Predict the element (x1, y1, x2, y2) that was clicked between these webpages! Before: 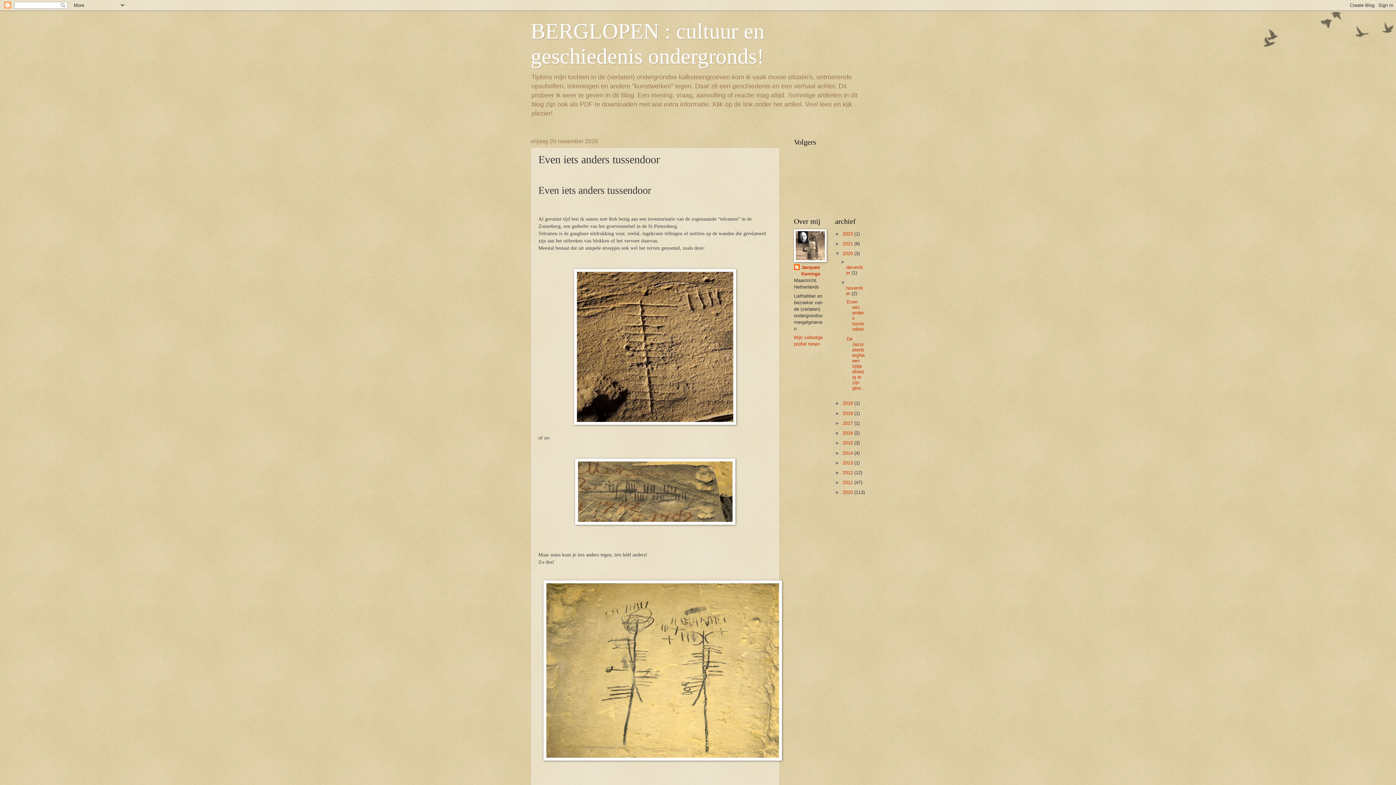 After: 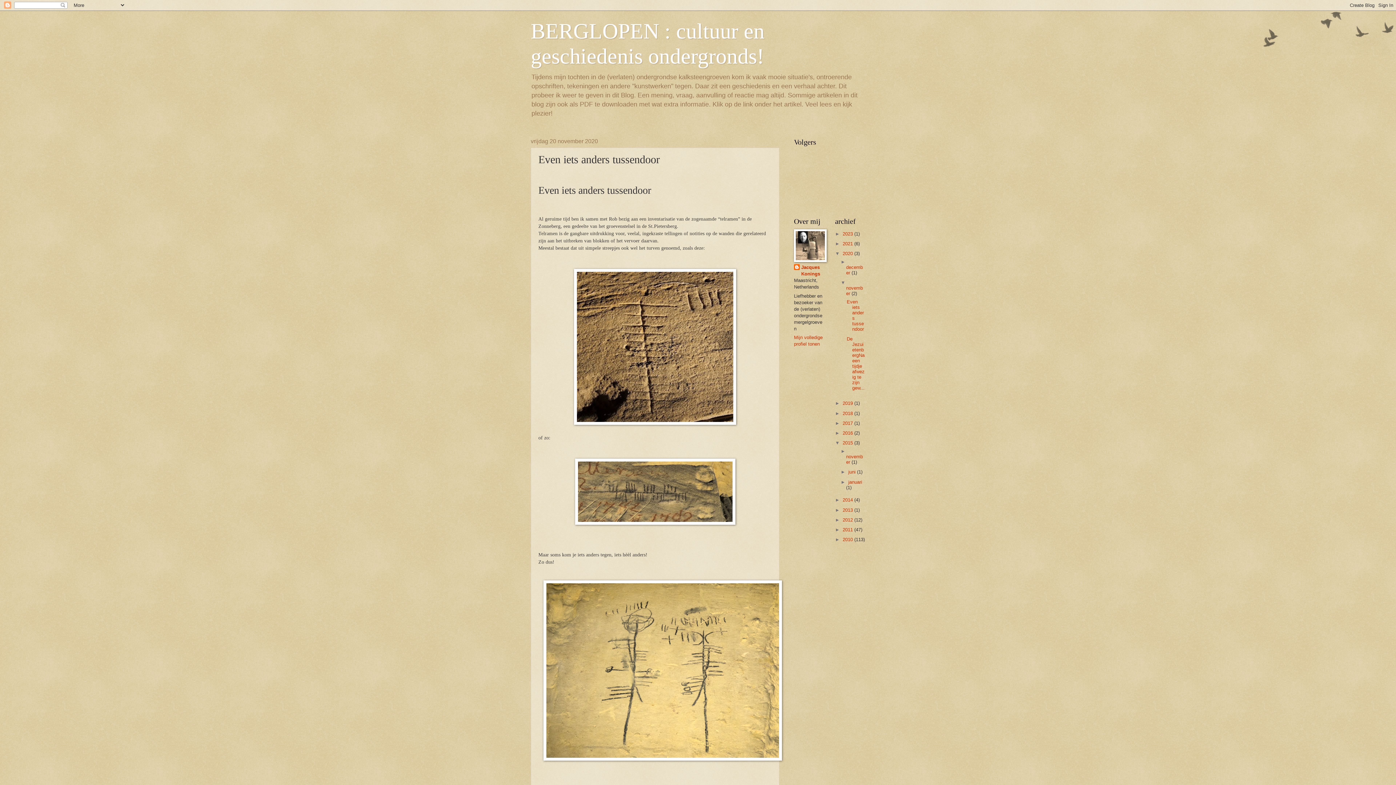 Action: label: ►   bbox: (835, 440, 842, 445)